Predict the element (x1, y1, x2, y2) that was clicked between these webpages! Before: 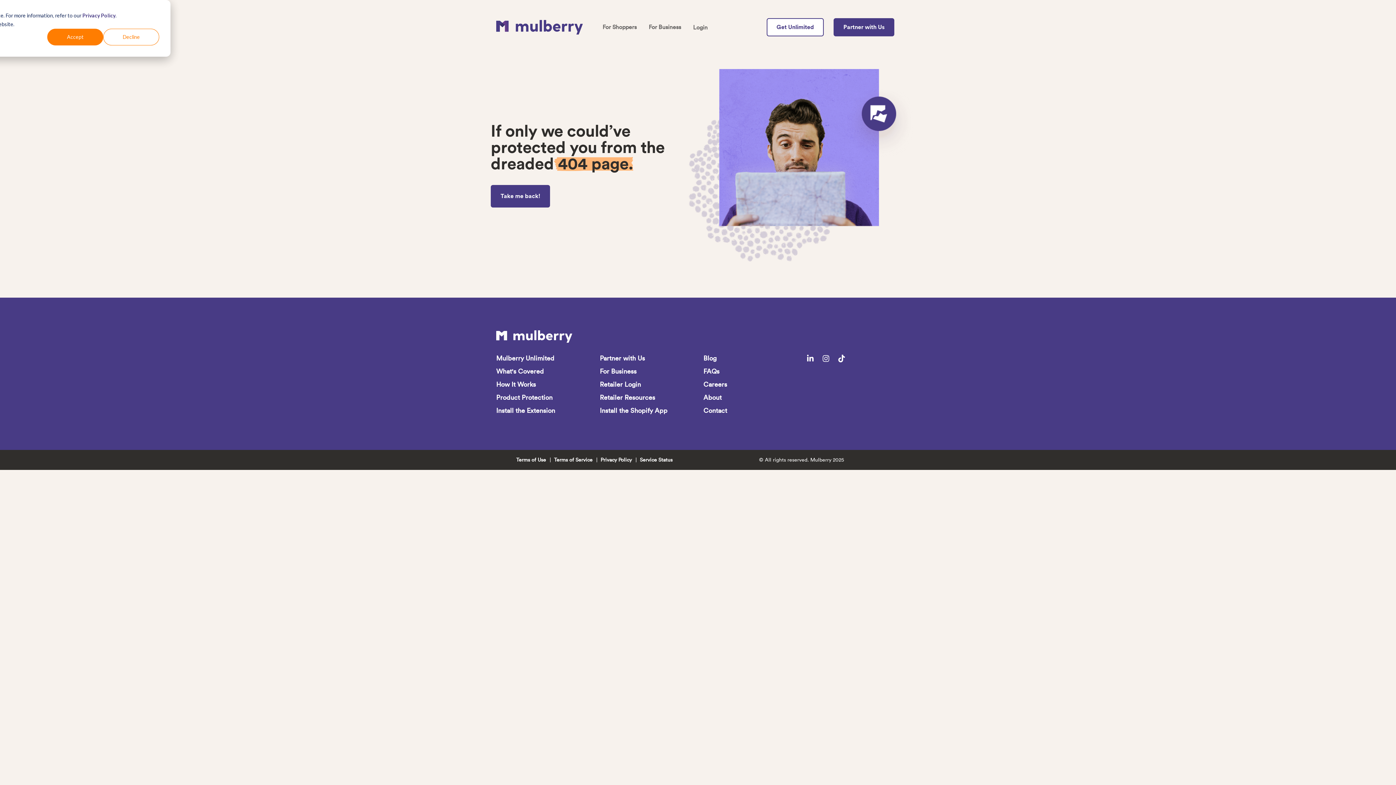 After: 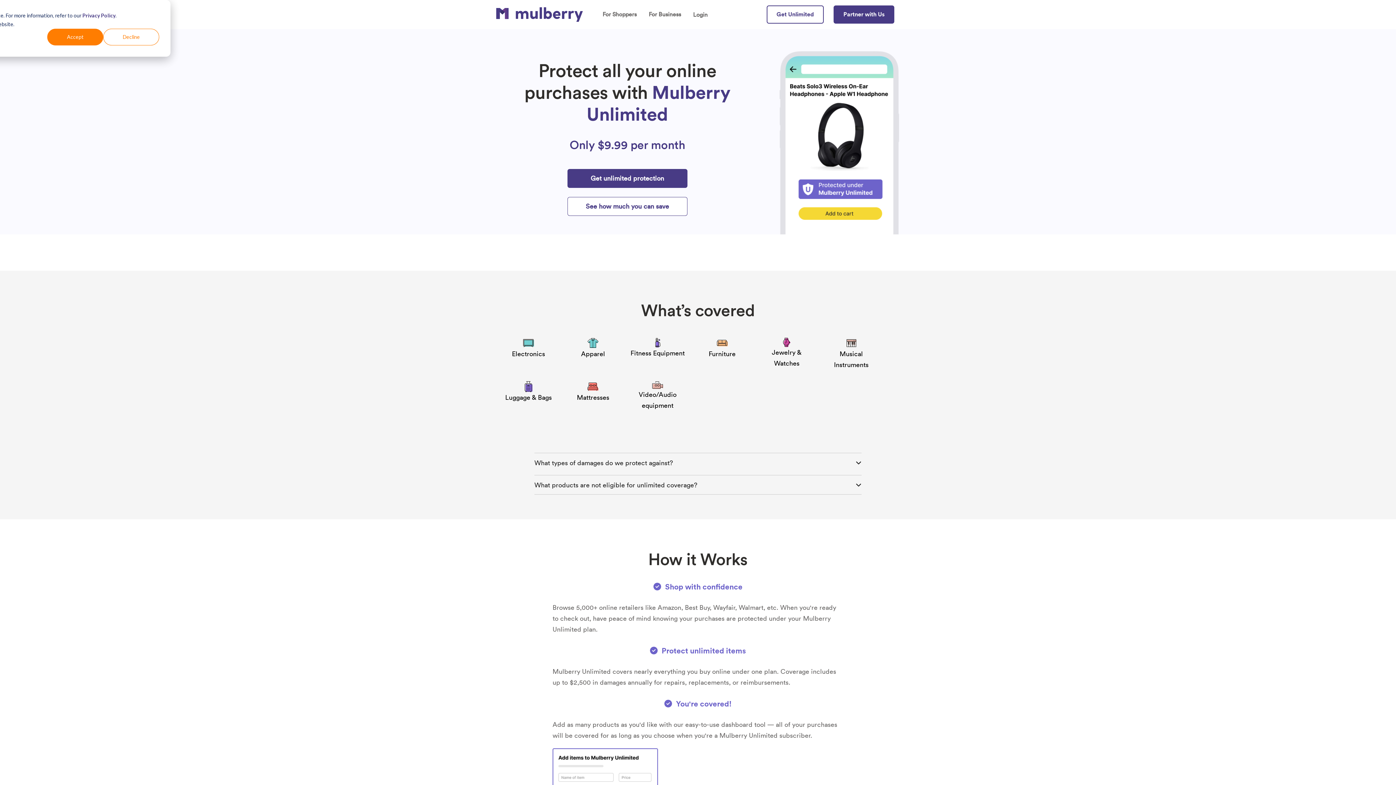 Action: label: Get Unlimited bbox: (766, 18, 824, 36)